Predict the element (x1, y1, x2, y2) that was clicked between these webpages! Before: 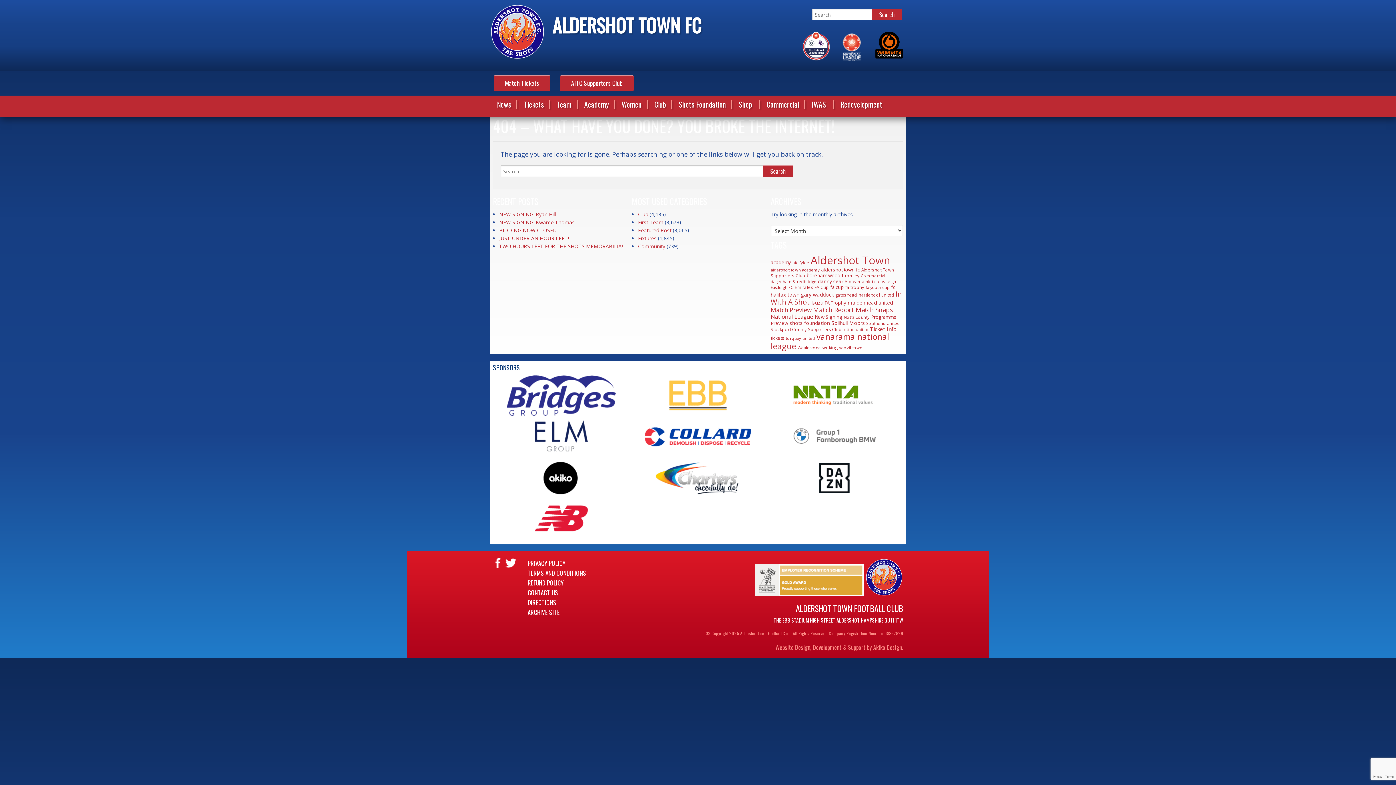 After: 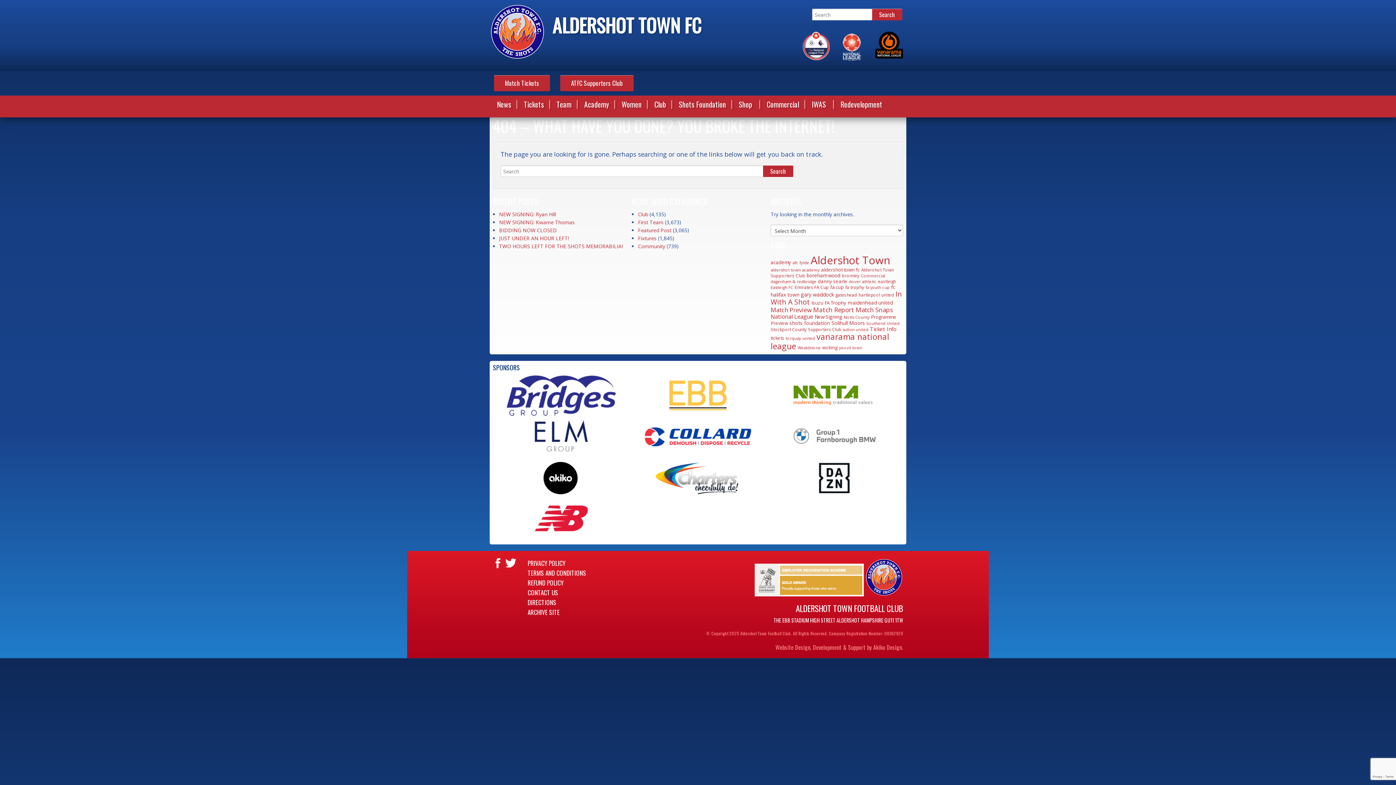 Action: bbox: (875, 53, 903, 60)